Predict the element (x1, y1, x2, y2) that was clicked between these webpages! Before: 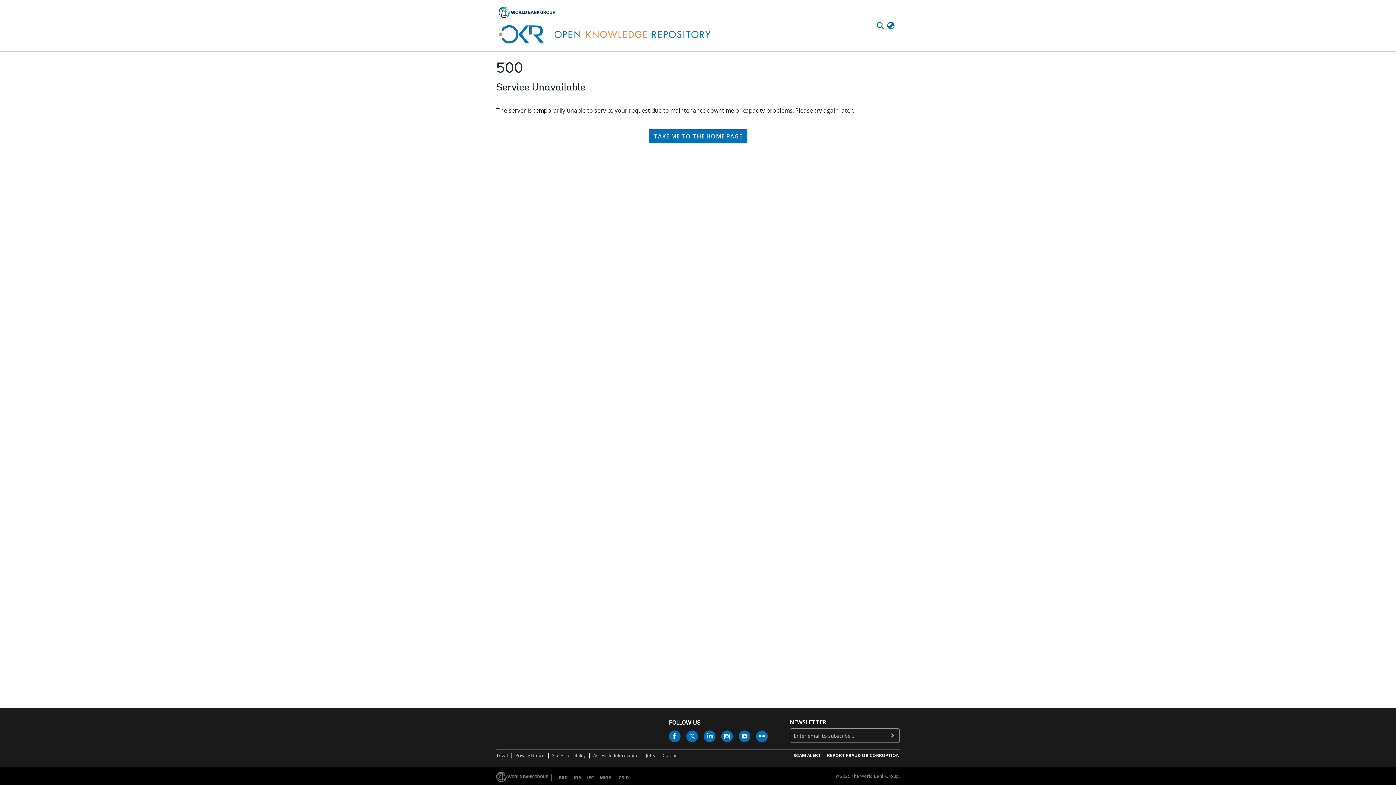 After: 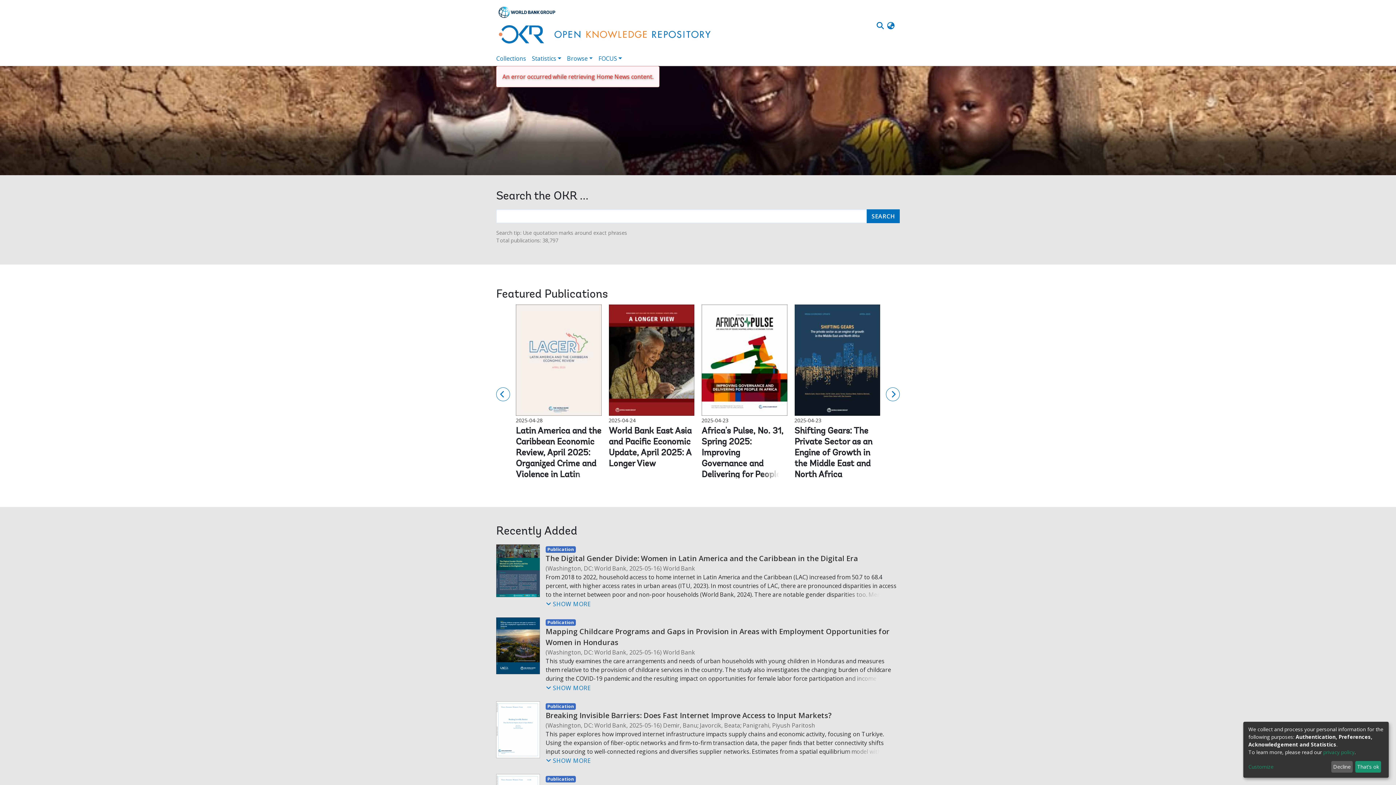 Action: bbox: (649, 78, 747, 92) label: TAKE ME TO THE HOME PAGE